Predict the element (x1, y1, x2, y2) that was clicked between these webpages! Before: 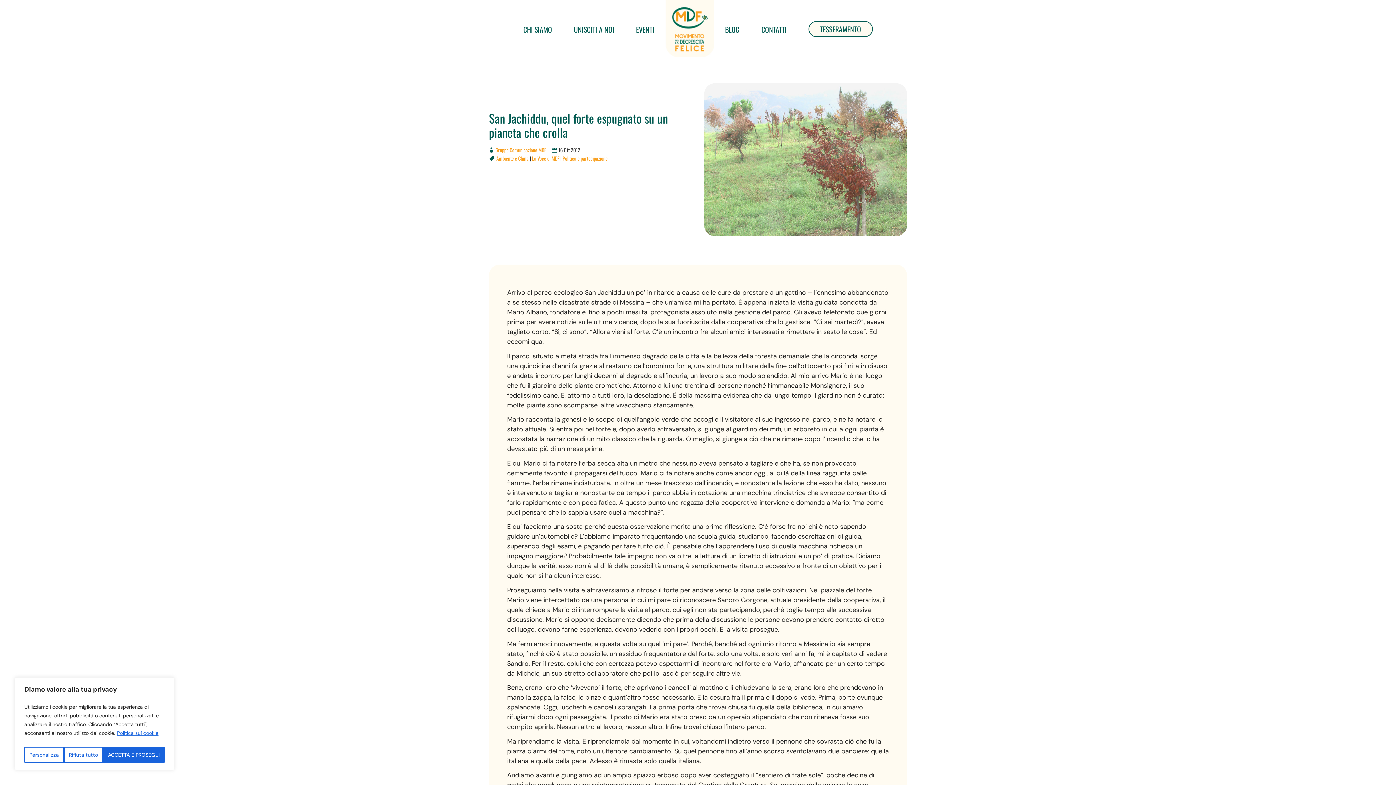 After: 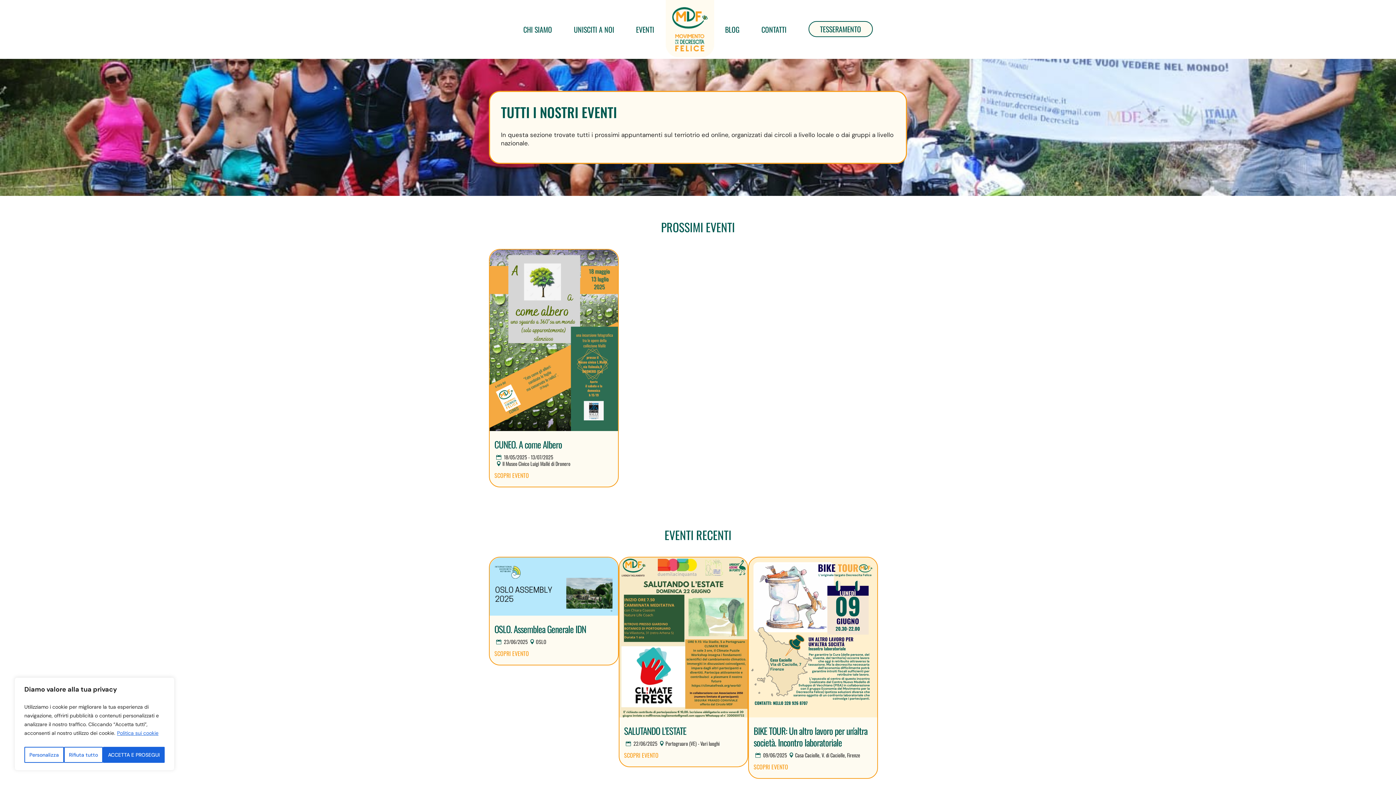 Action: bbox: (636, 0, 654, 58) label: EVENTI